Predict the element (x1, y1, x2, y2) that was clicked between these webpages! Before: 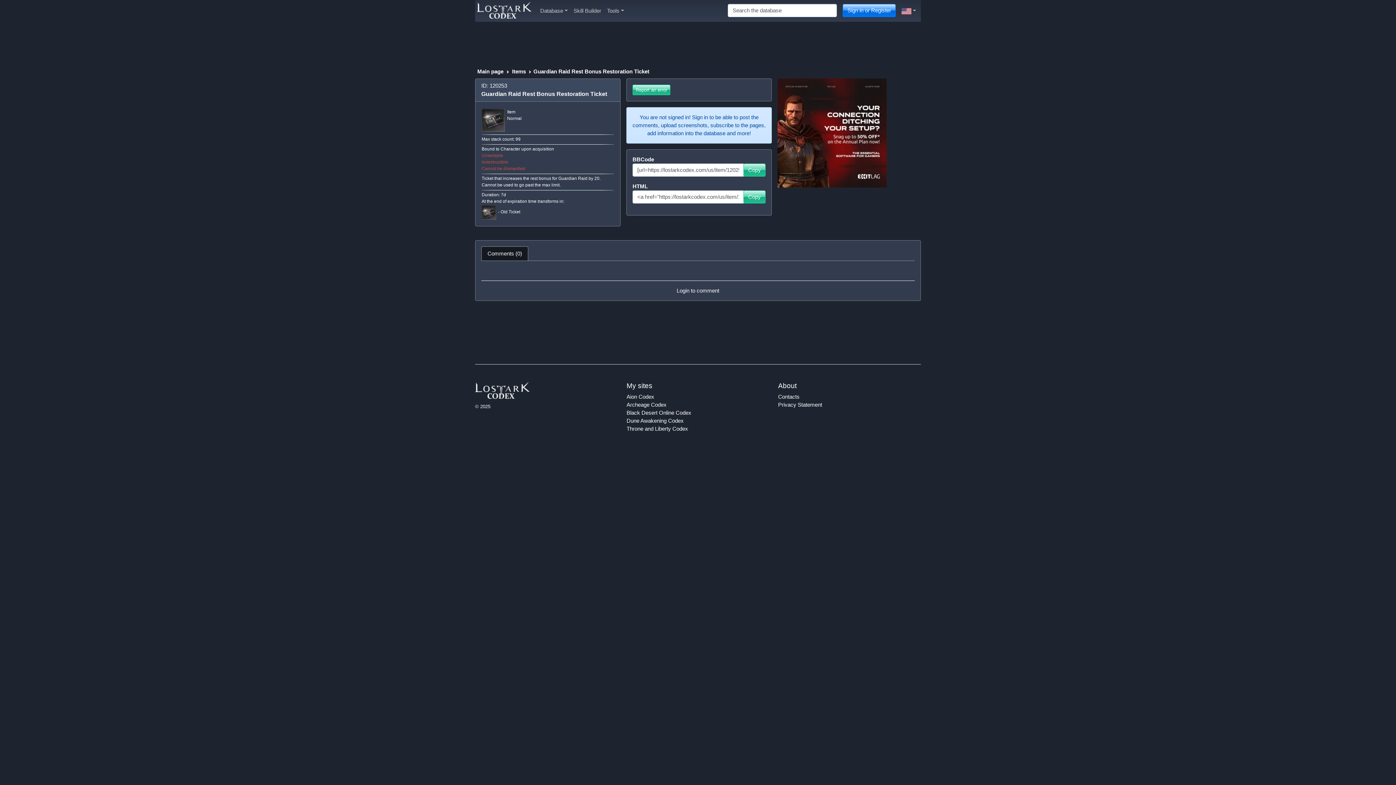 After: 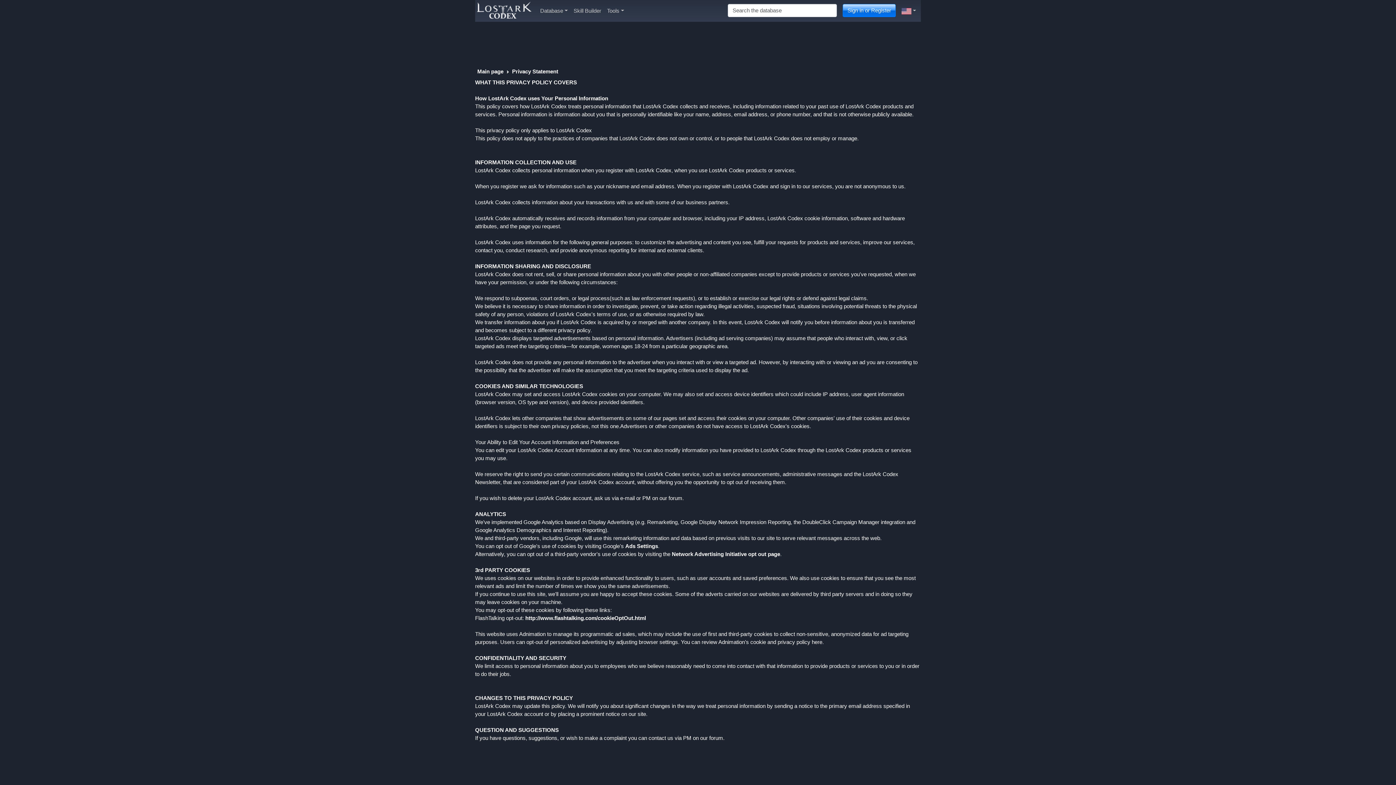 Action: label: Privacy Statement bbox: (778, 401, 822, 408)